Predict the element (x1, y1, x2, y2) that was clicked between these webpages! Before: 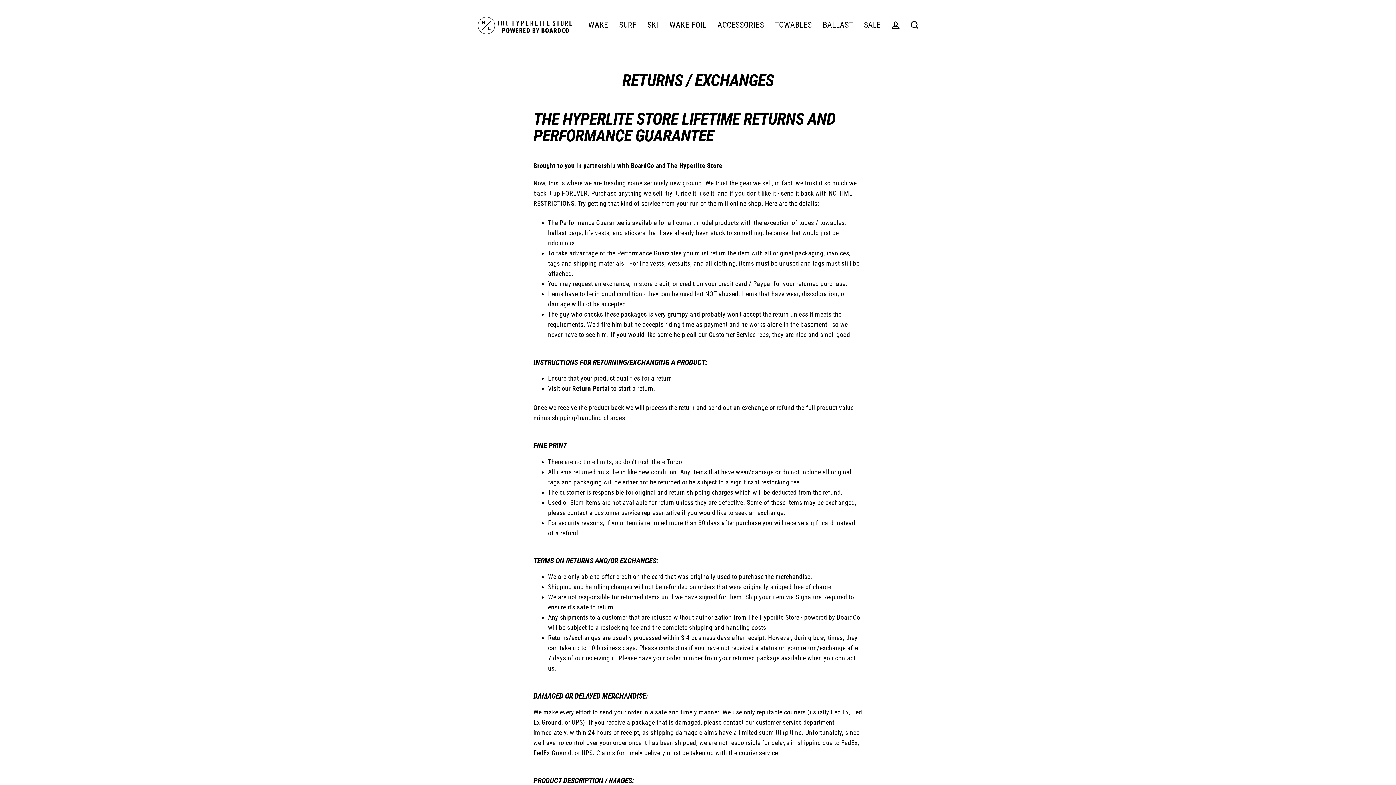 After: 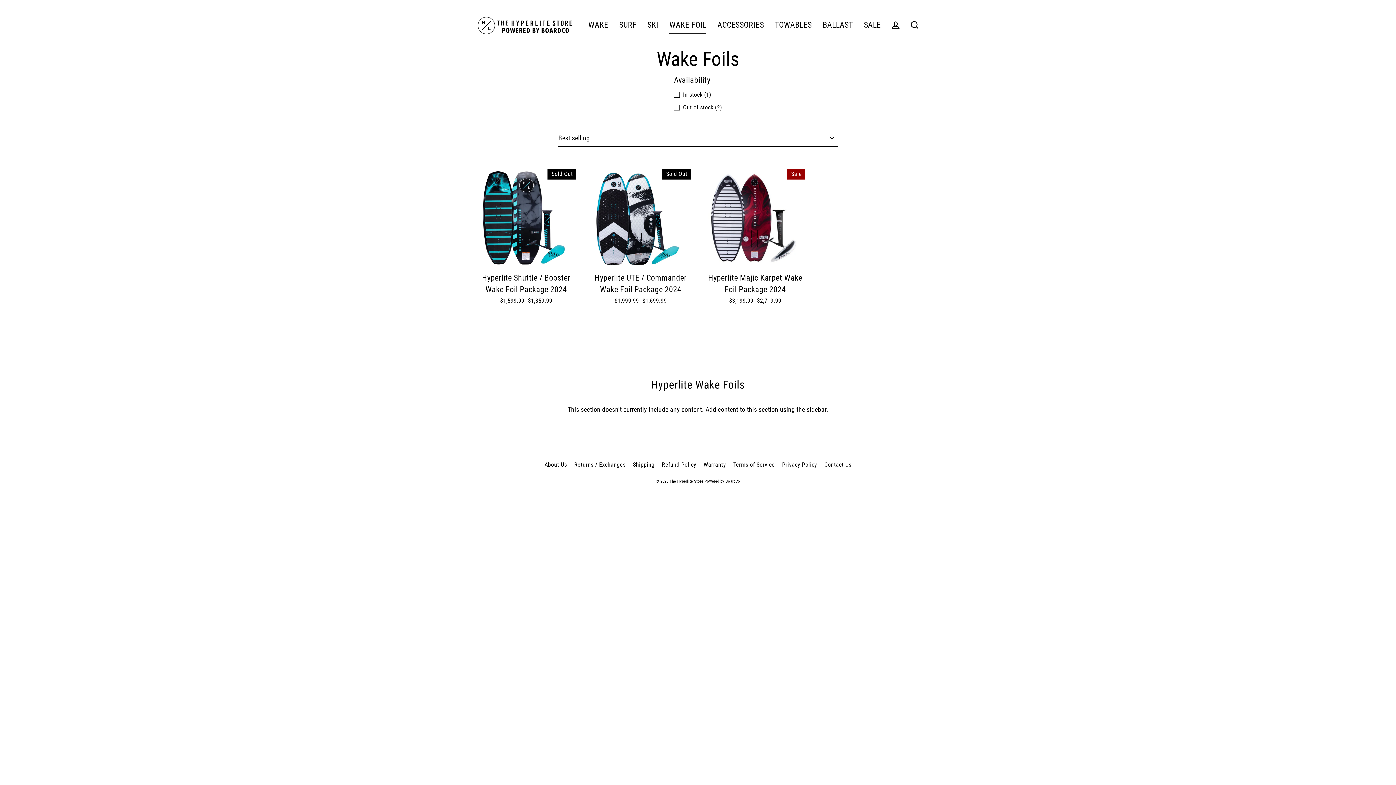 Action: bbox: (664, 15, 712, 34) label: WAKE FOIL